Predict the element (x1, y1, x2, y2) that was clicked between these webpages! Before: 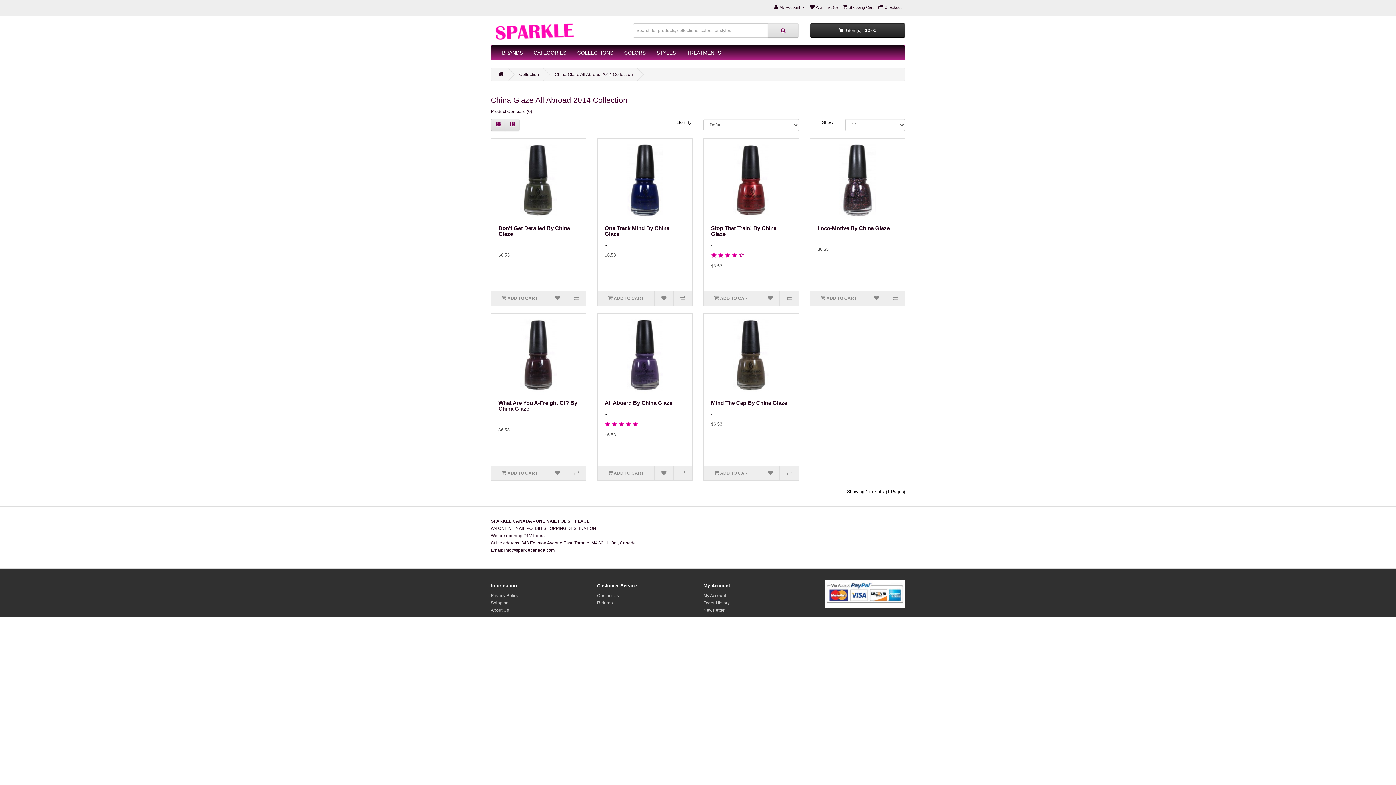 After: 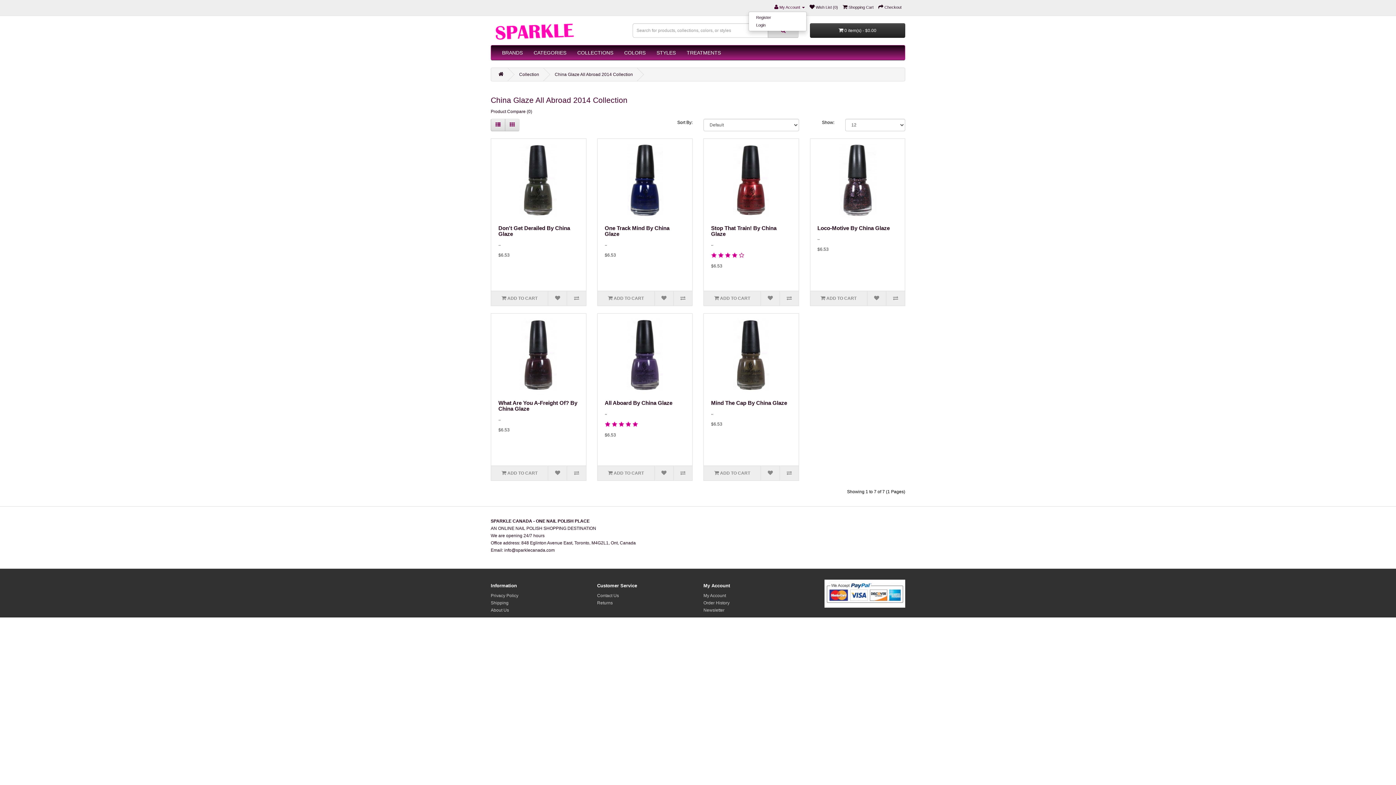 Action: bbox: (774, 5, 805, 9) label:  My Account 